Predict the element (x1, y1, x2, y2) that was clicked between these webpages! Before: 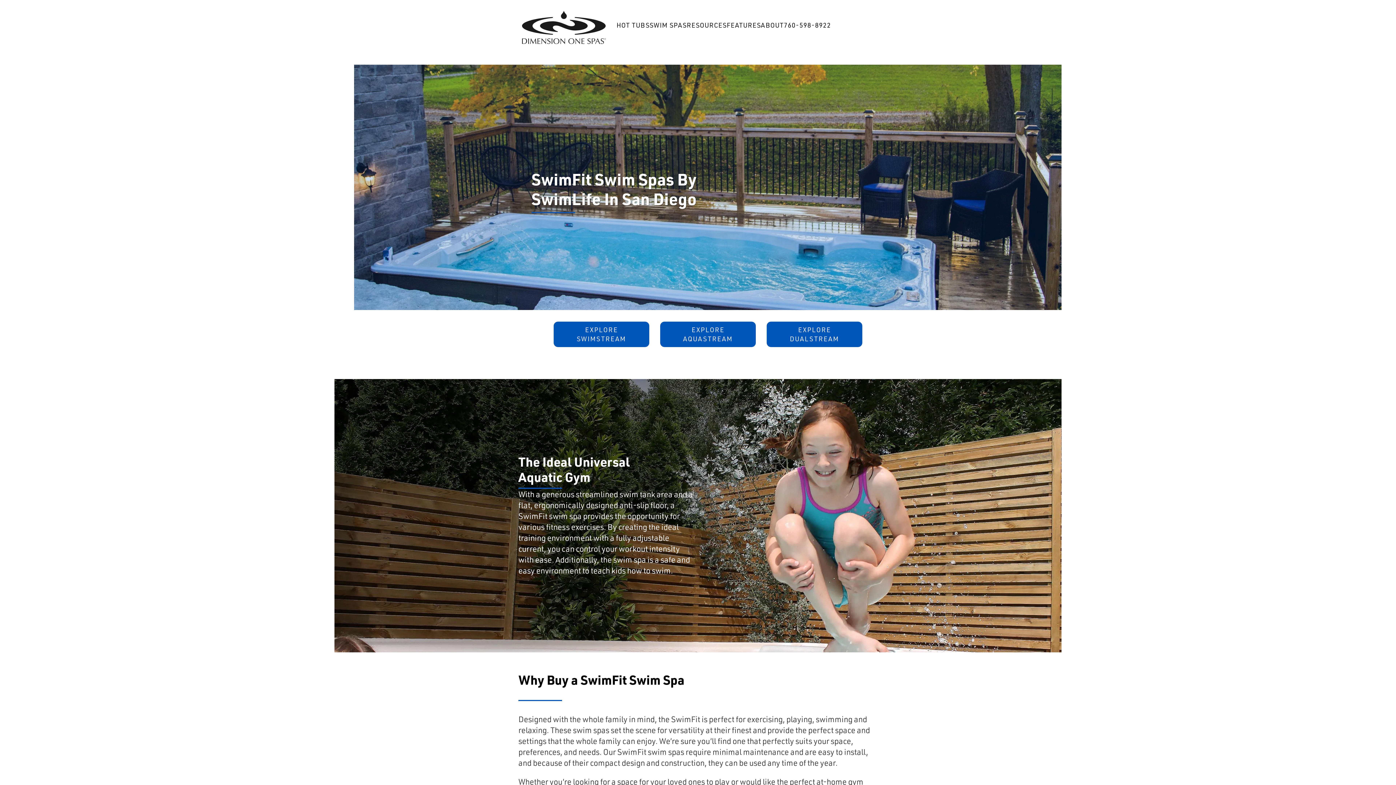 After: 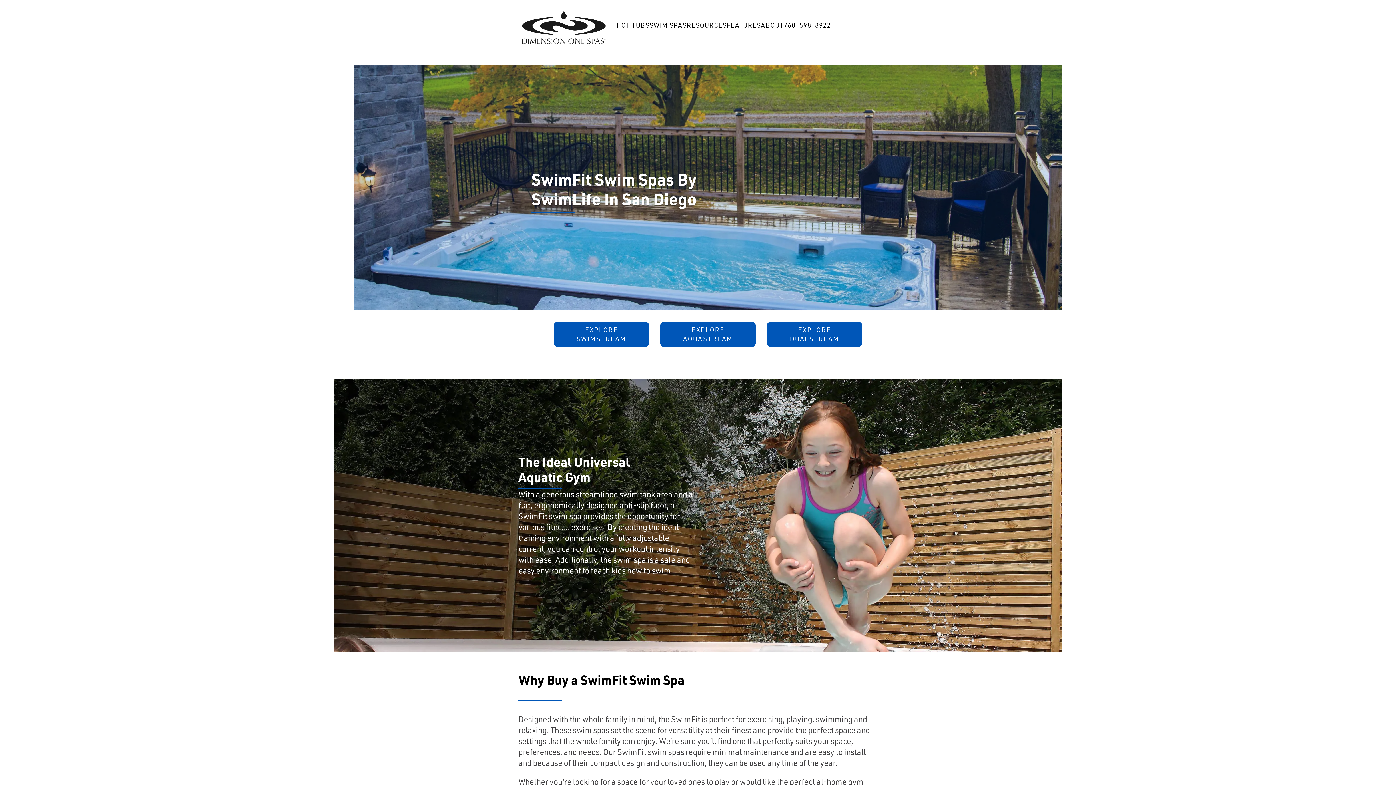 Action: bbox: (784, 17, 831, 34) label: 760-598-8922